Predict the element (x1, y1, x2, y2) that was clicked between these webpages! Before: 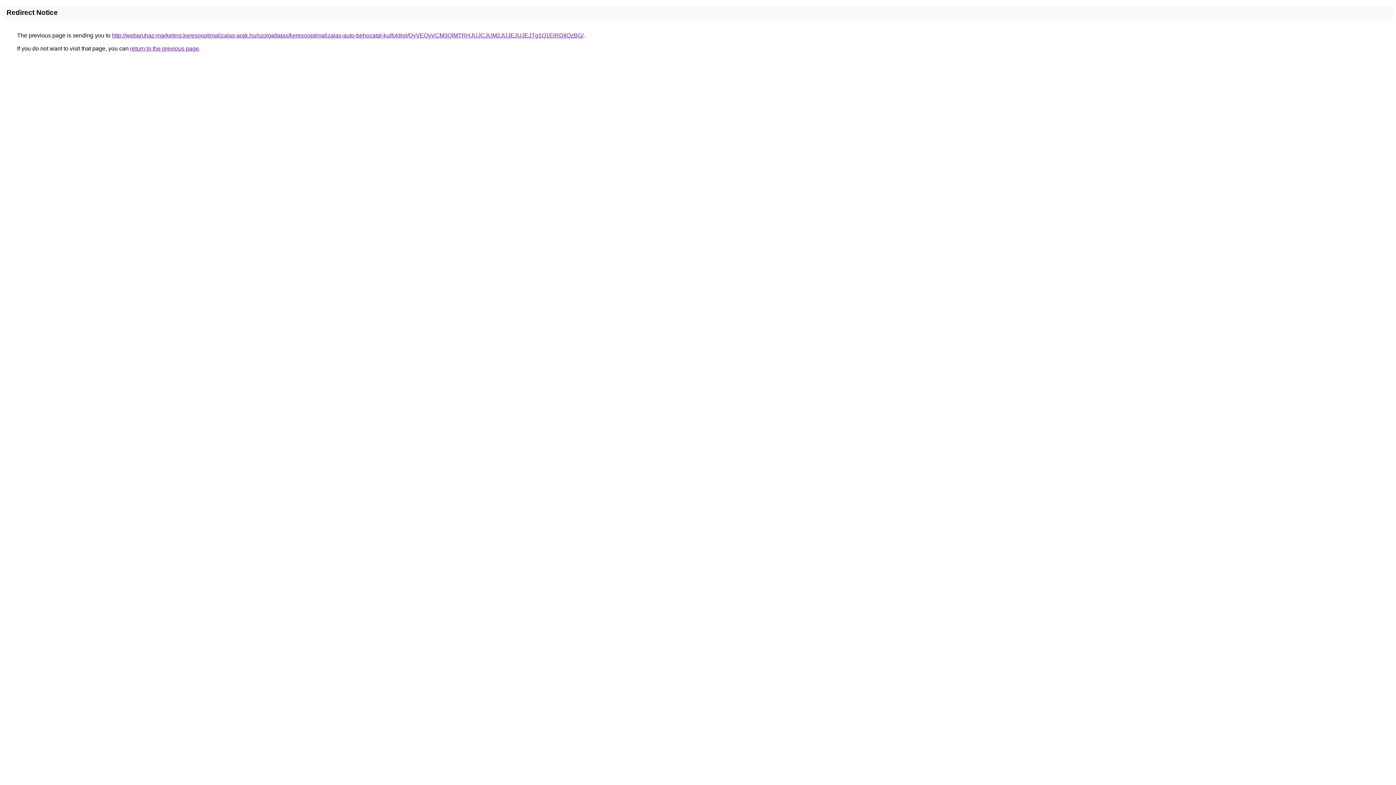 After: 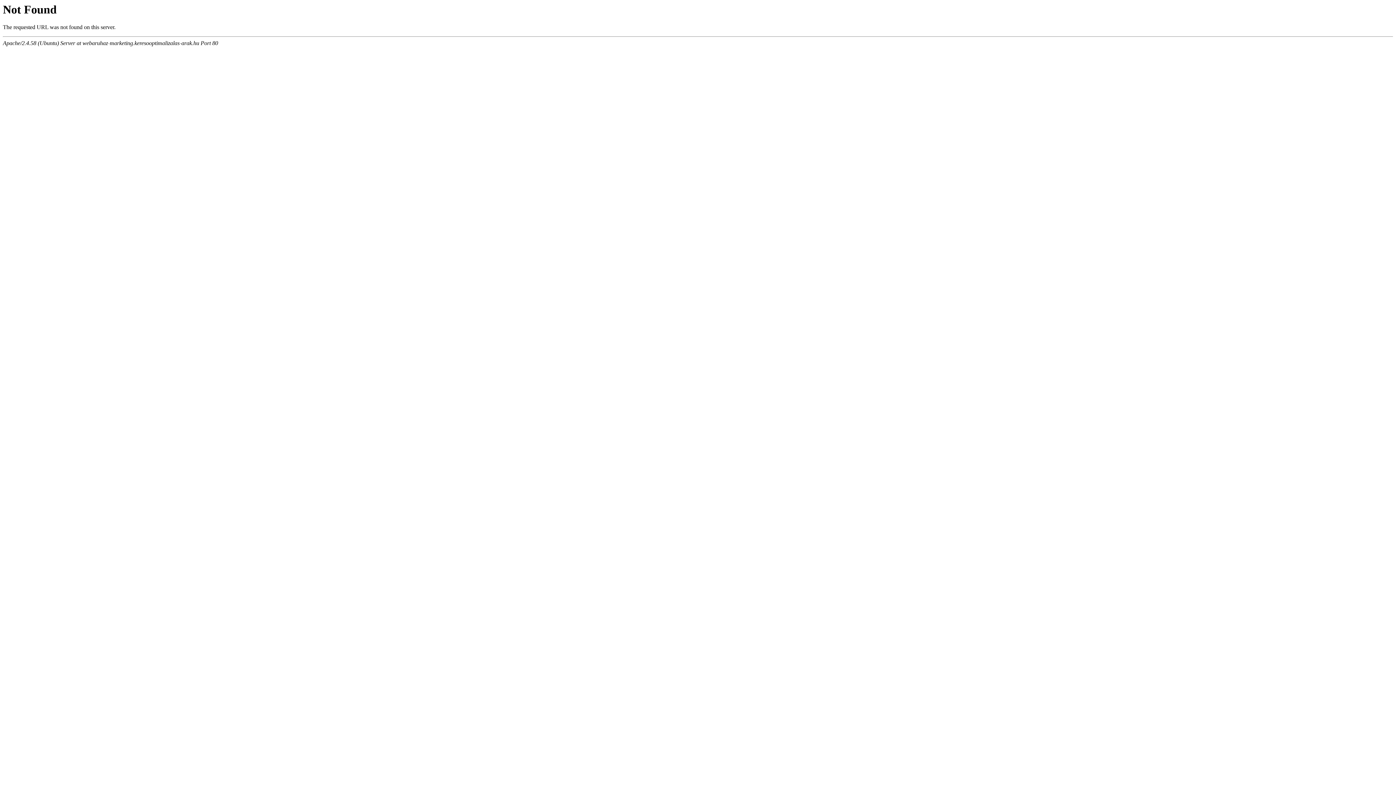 Action: label: http://webaruhaz-marketing.keresooptimalizalas-arak.hu/szolgaltatas/keresooptimalizalas-auto-behozatal-kulfoldrol/QyVEQyVCM3QlMTRHJUJCJUM2JUJEJUJEJTg1Q1ElRDIlQzBG/ bbox: (112, 32, 583, 38)